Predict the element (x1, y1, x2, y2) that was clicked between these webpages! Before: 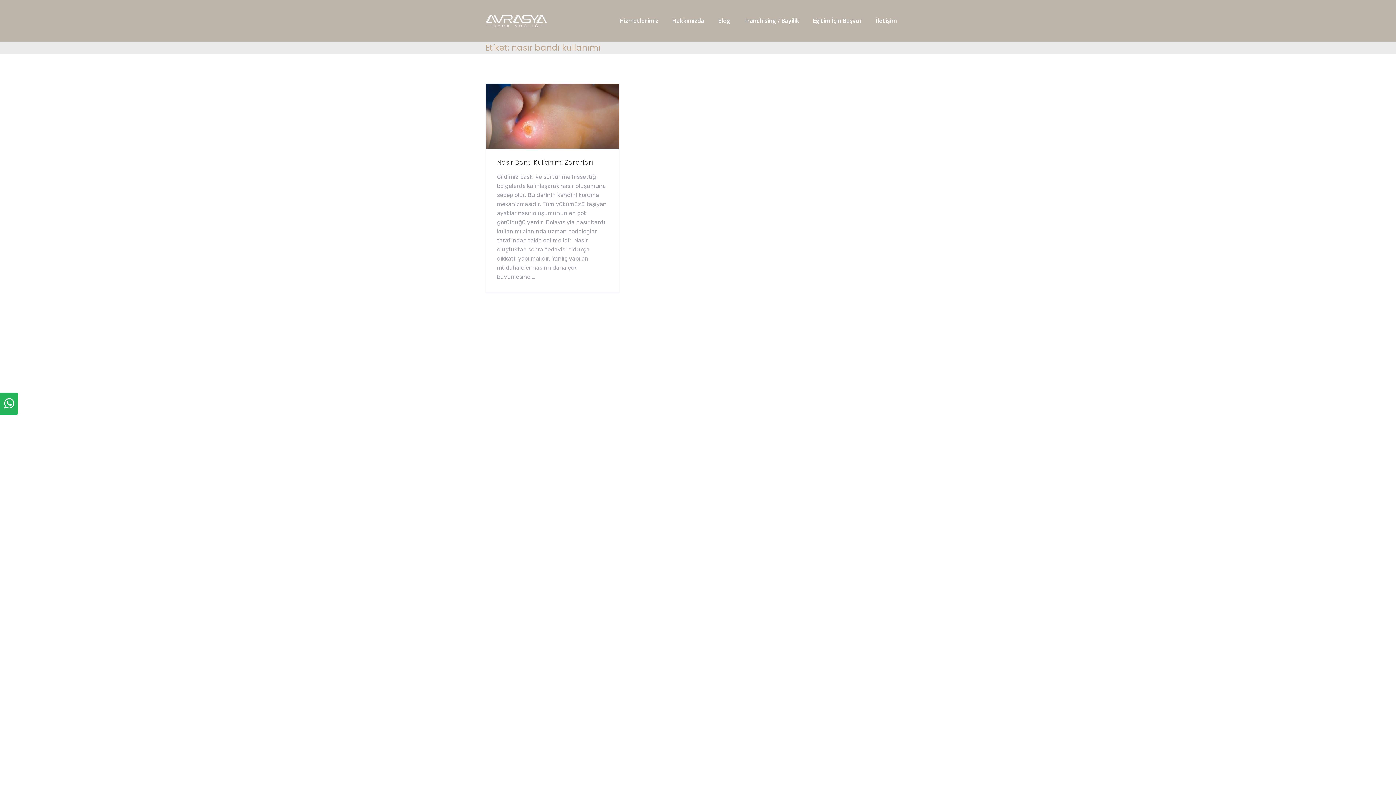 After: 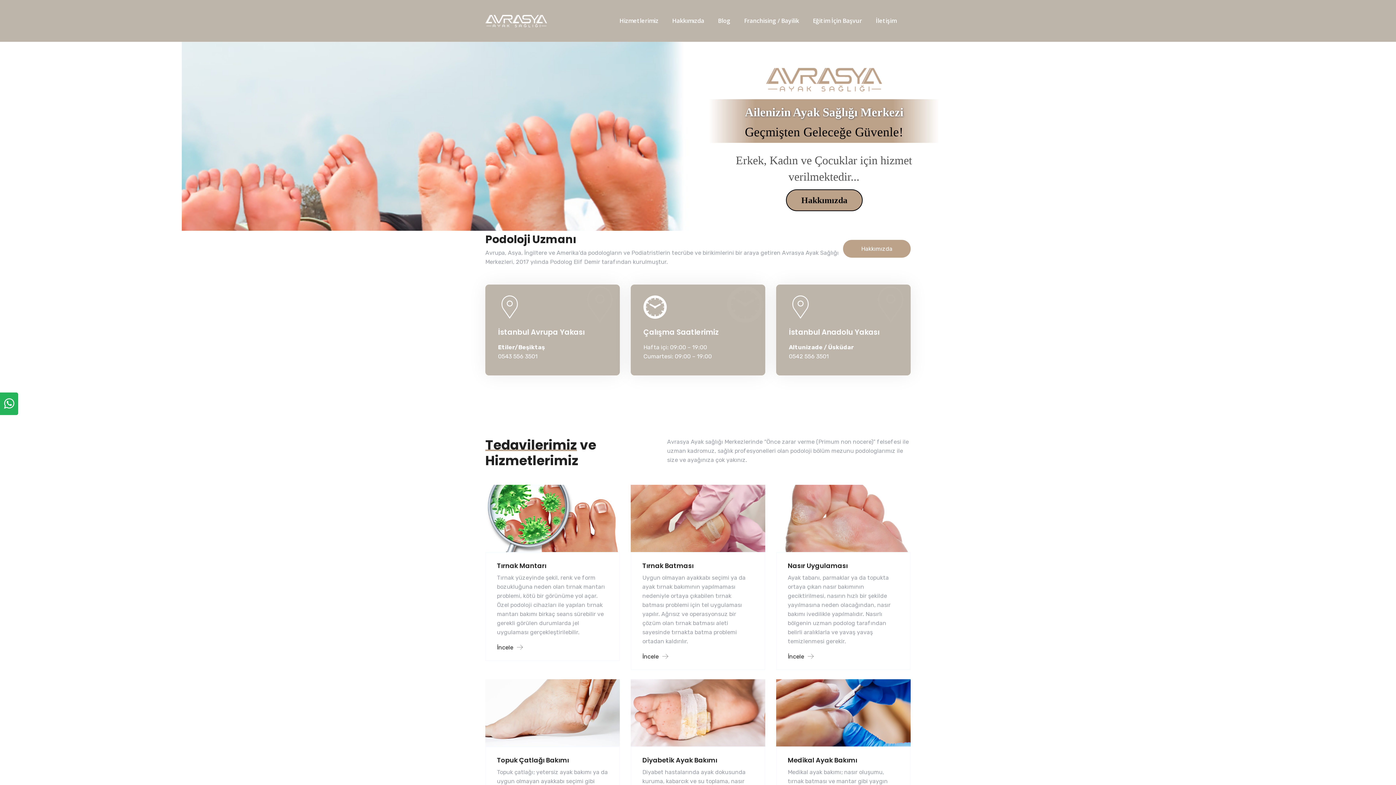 Action: bbox: (485, 16, 547, 23)